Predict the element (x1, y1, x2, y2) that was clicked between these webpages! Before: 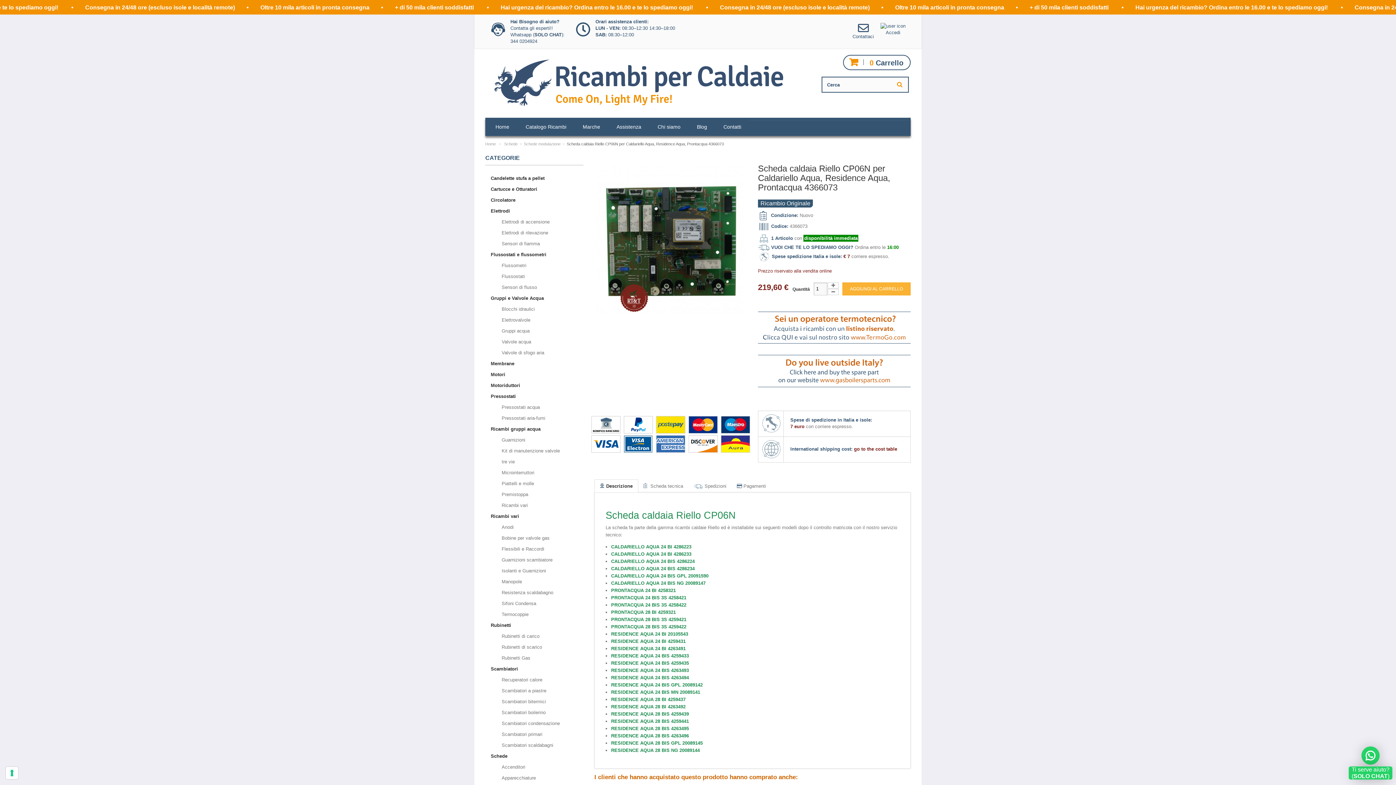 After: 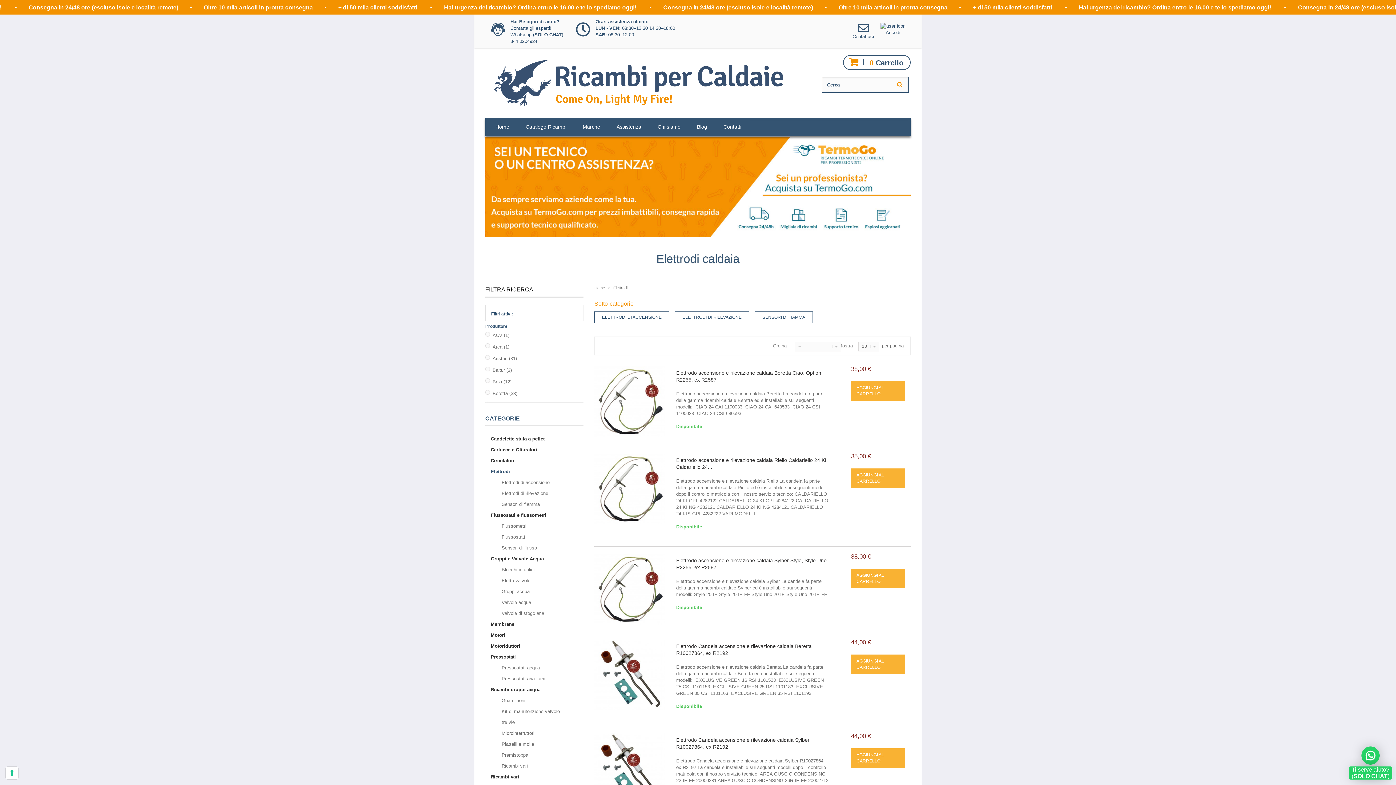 Action: bbox: (490, 205, 578, 216) label: Elettrodi